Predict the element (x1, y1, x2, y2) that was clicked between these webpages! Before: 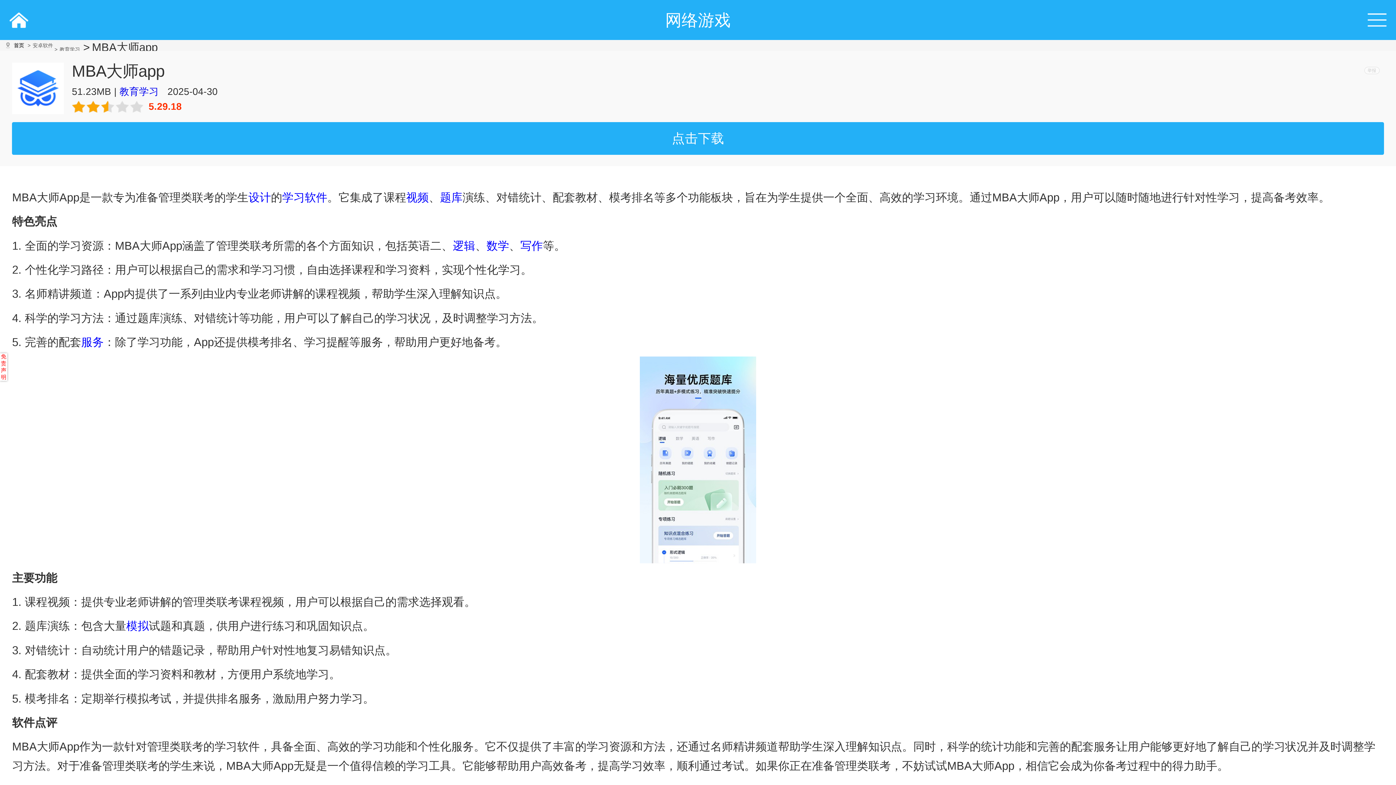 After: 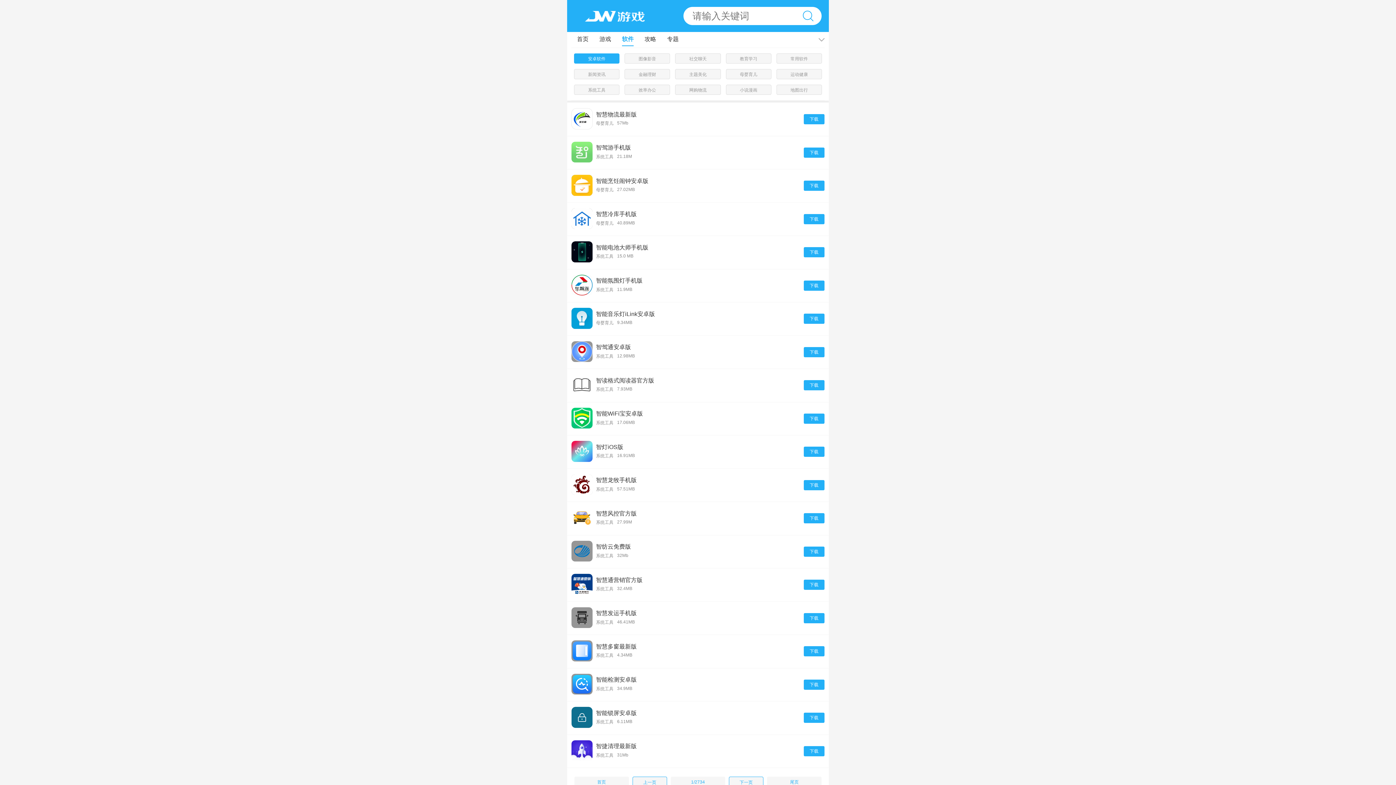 Action: bbox: (24, 40, 53, 51) label: >安卓软件